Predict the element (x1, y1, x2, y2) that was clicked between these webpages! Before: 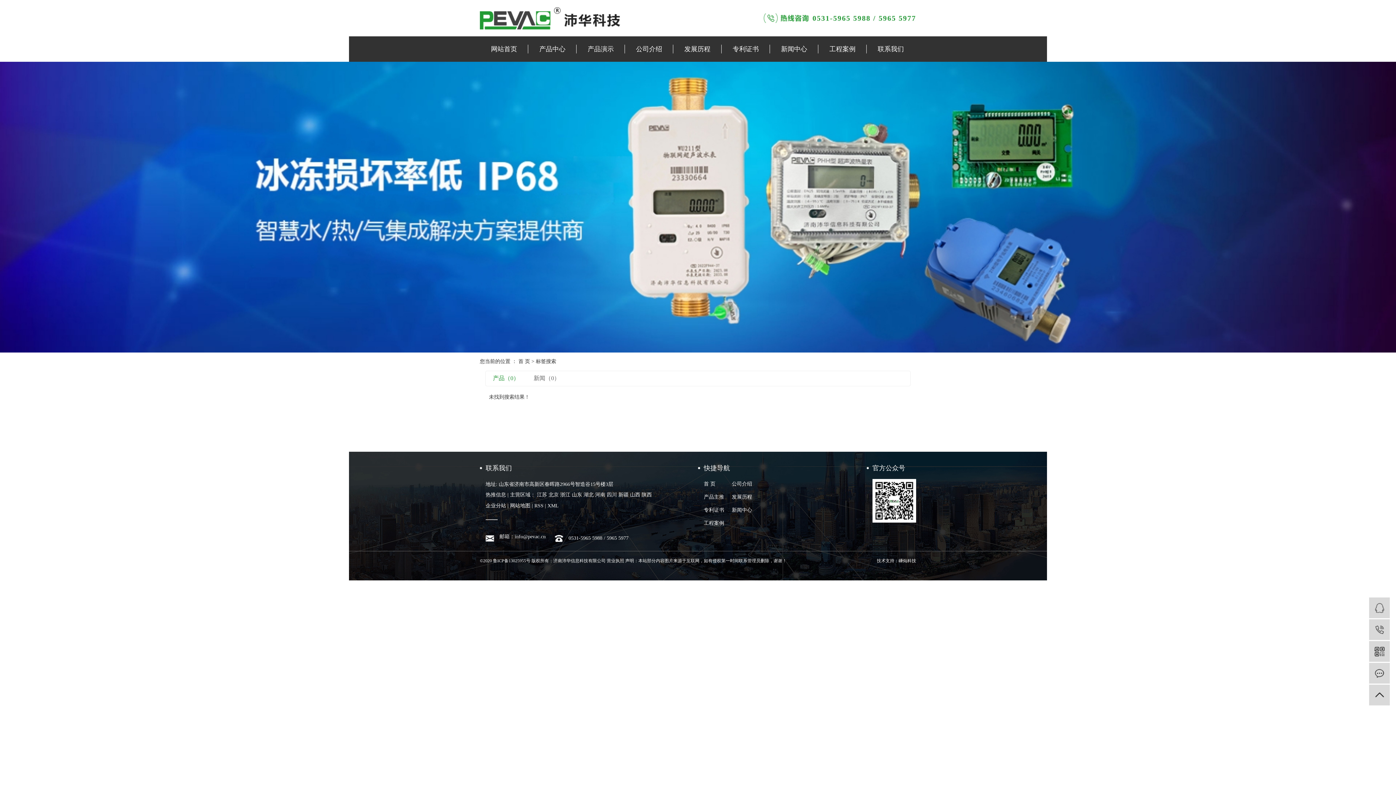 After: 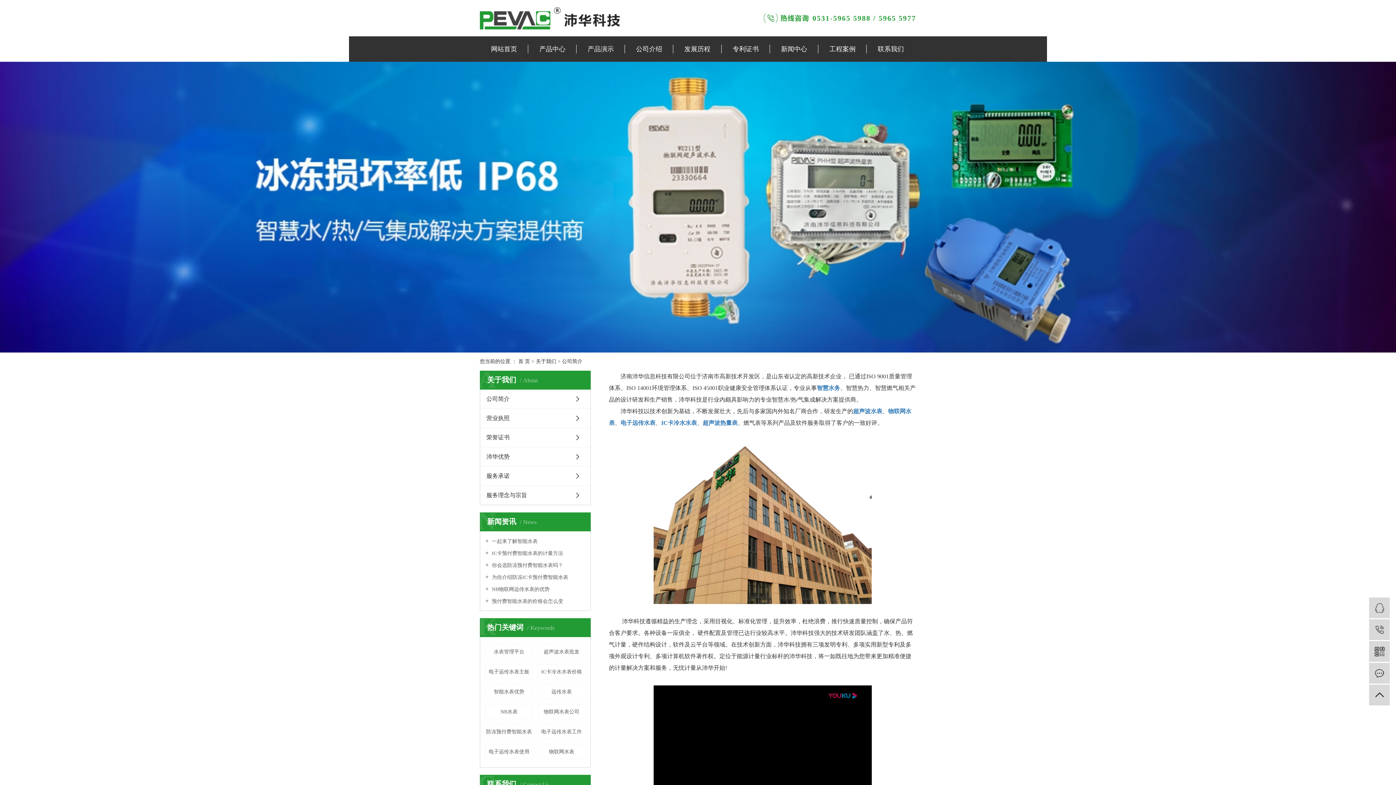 Action: label: 公司介绍 bbox: (732, 481, 752, 486)